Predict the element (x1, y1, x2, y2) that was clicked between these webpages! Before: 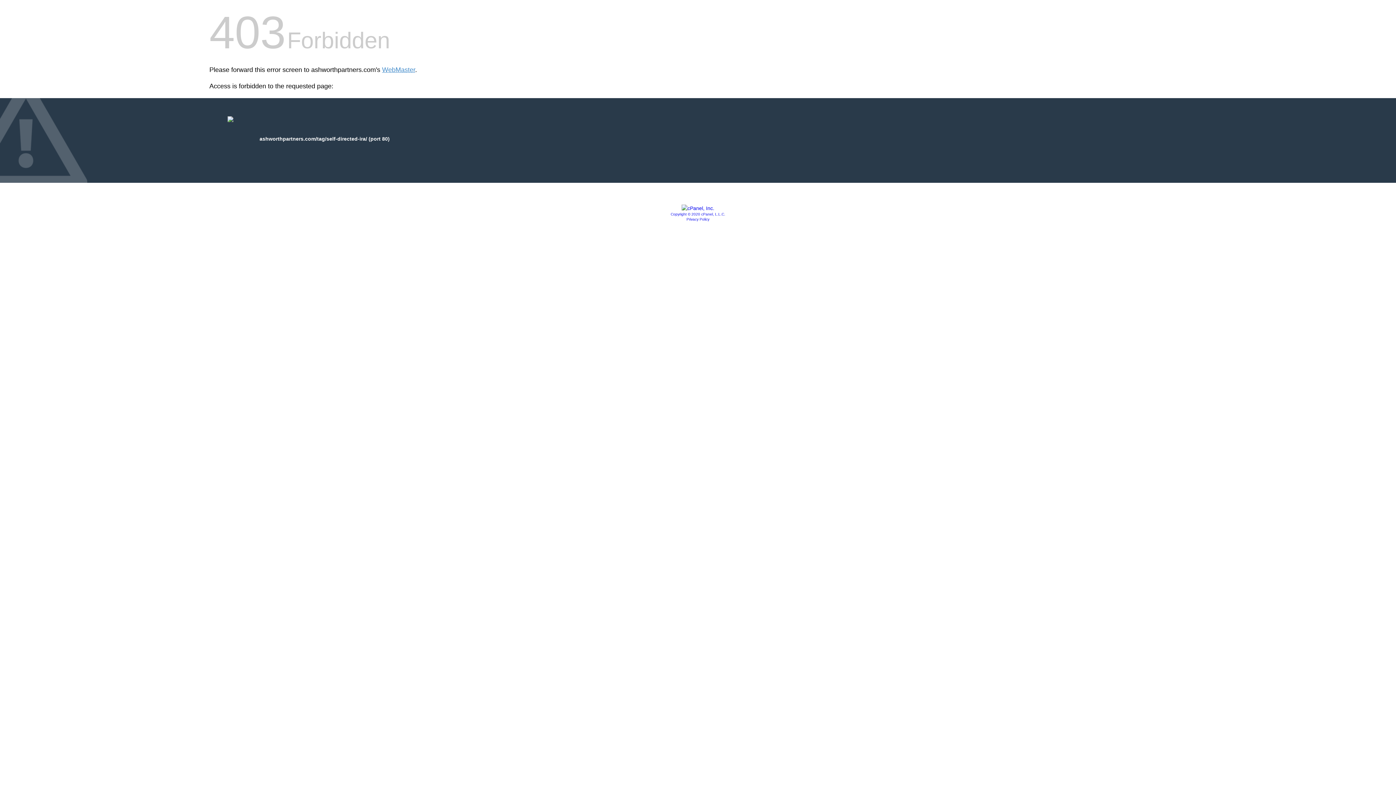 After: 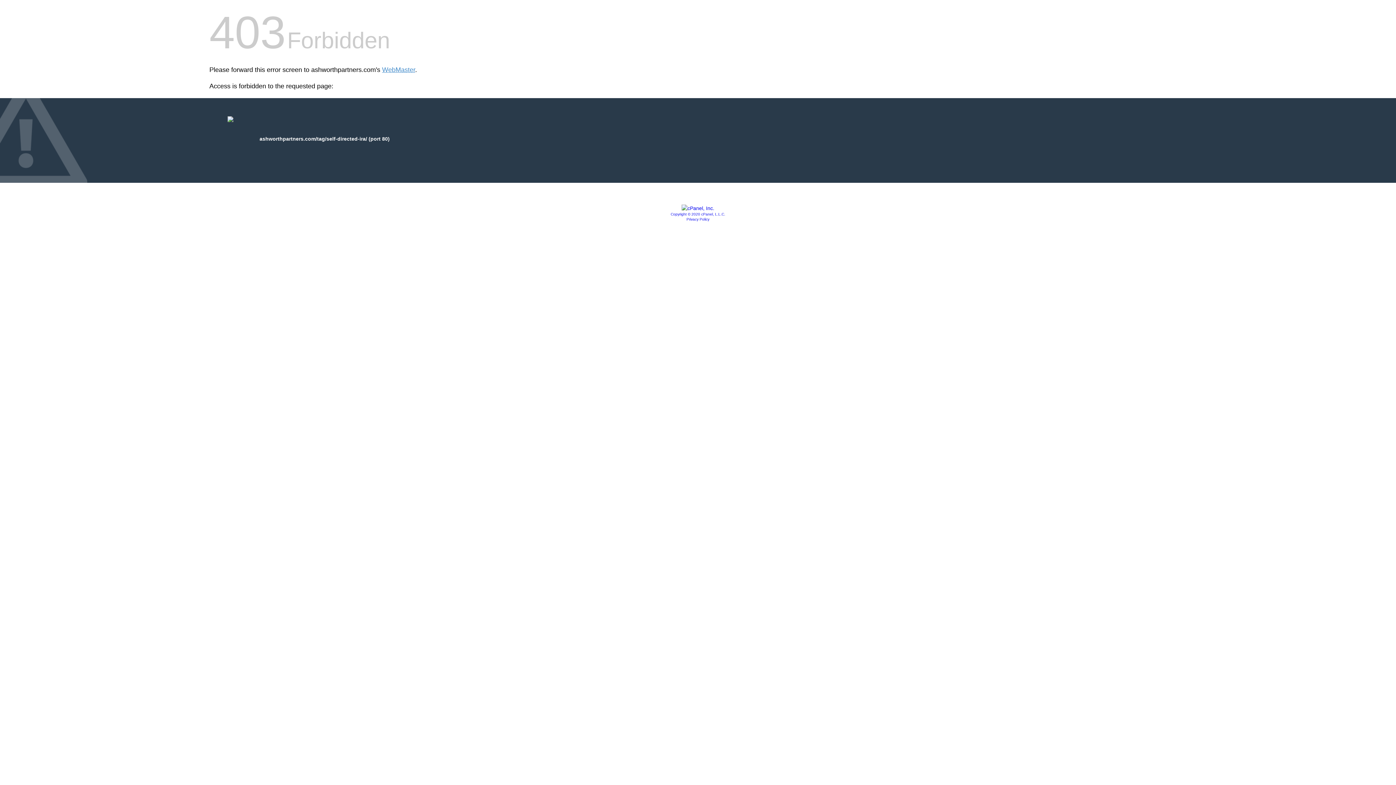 Action: bbox: (670, 212, 725, 216) label: Copyright © 2020 cPanel, L.L.C.